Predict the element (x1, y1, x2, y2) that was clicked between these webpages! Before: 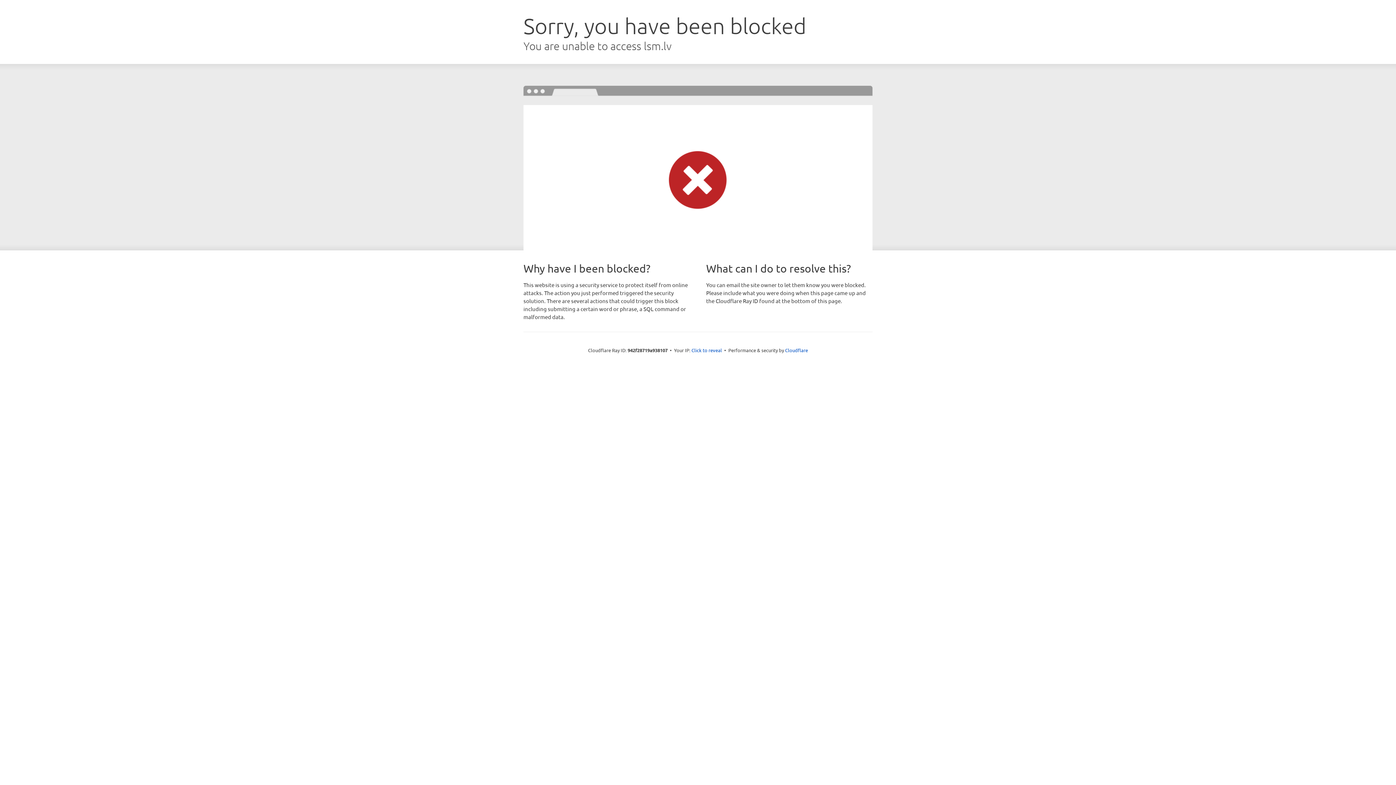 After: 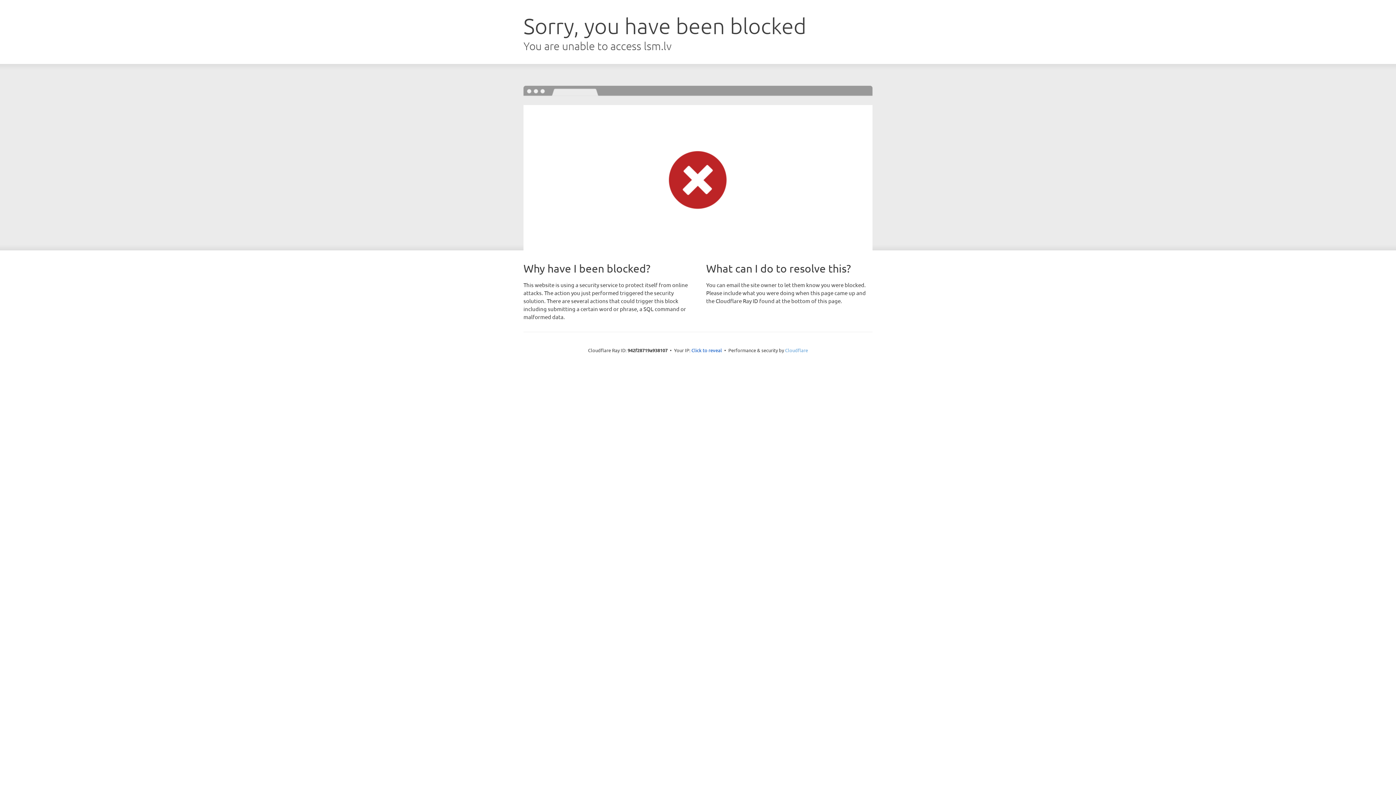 Action: bbox: (785, 347, 808, 353) label: Cloudflare